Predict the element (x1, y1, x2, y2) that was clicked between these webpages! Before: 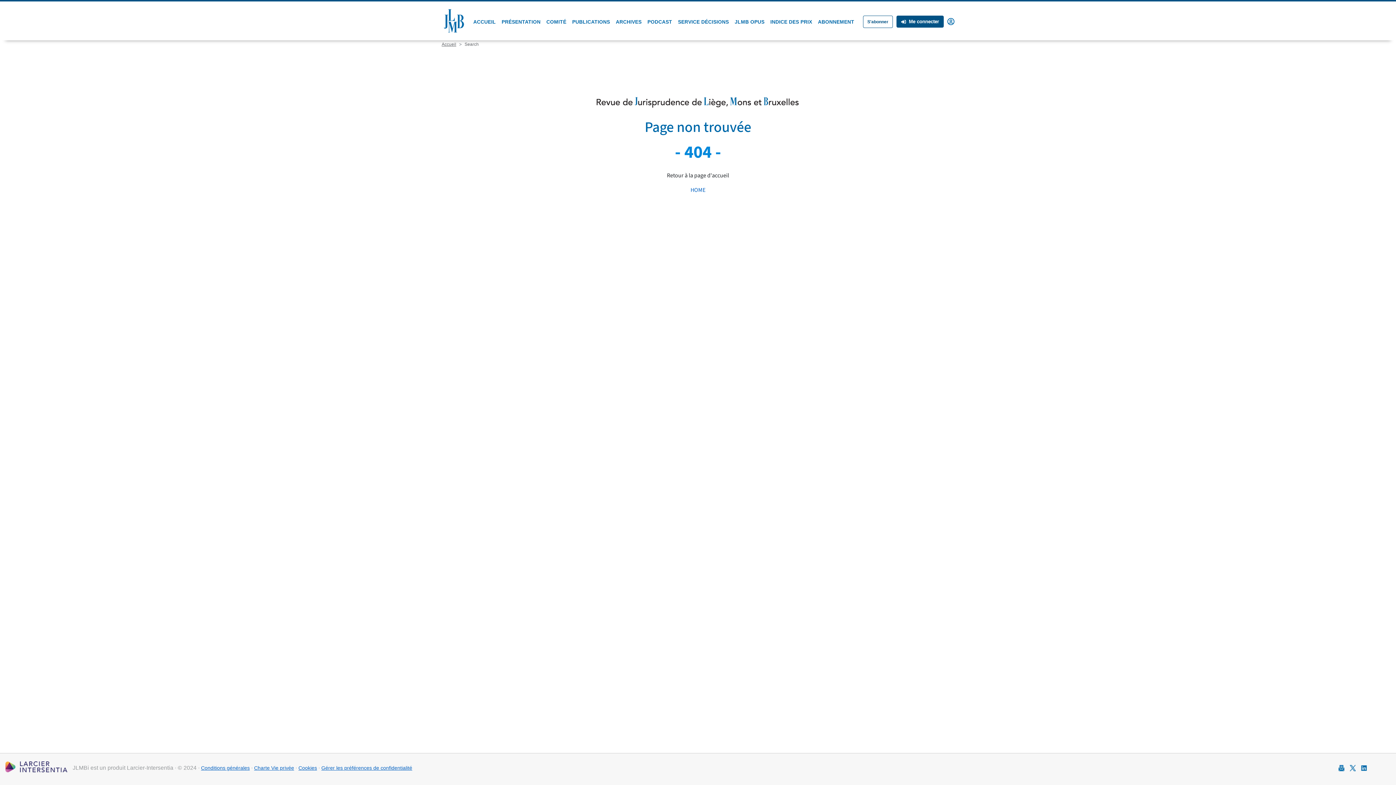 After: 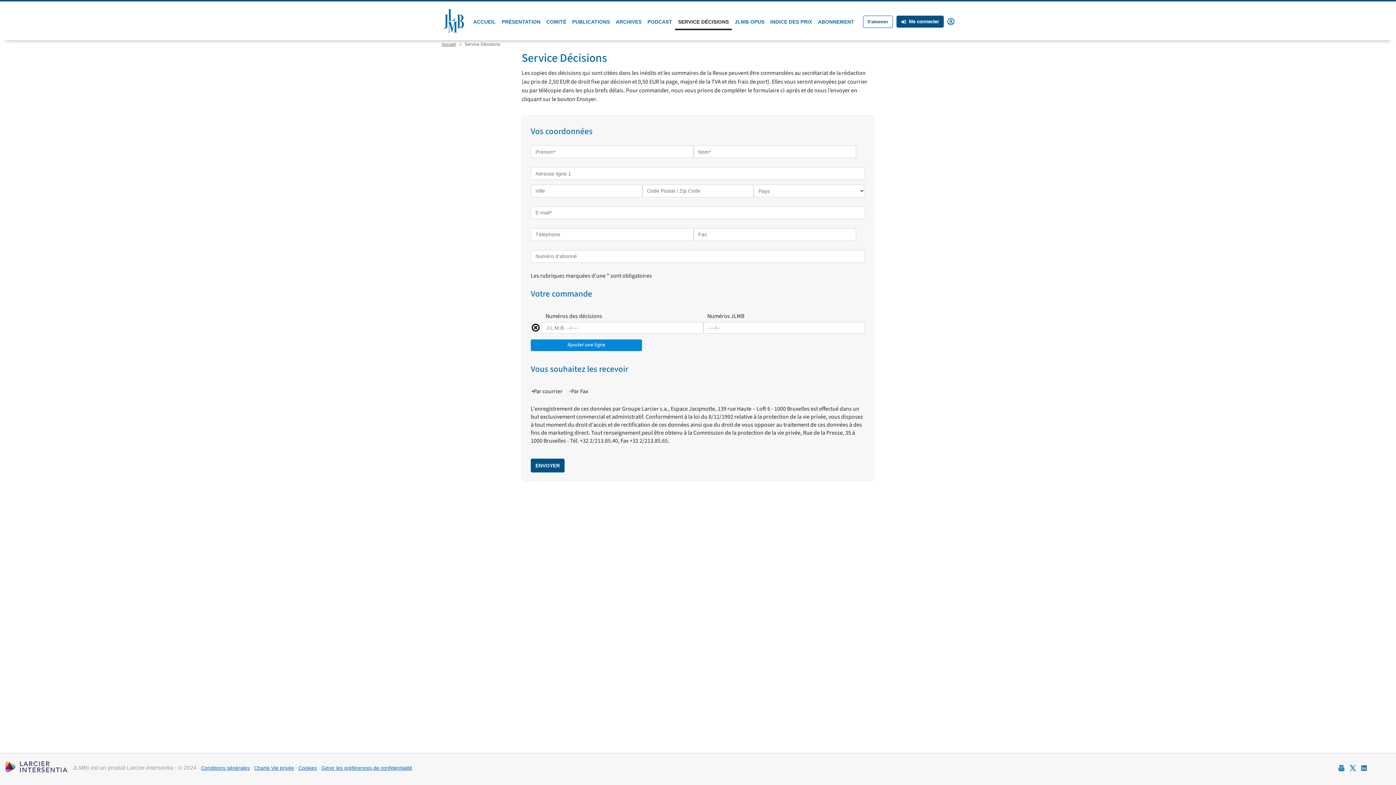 Action: bbox: (675, 15, 732, 30) label: SERVICE DÉCISIONS